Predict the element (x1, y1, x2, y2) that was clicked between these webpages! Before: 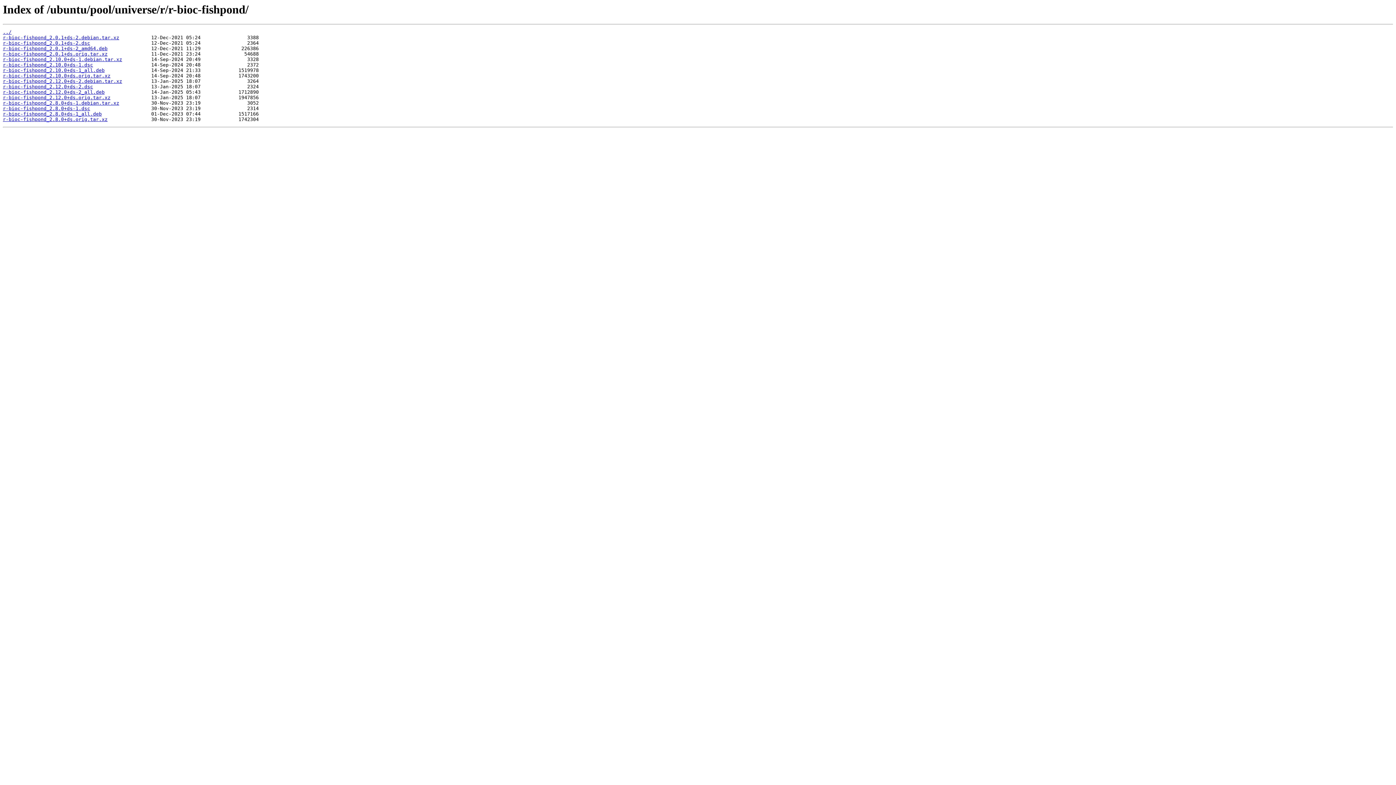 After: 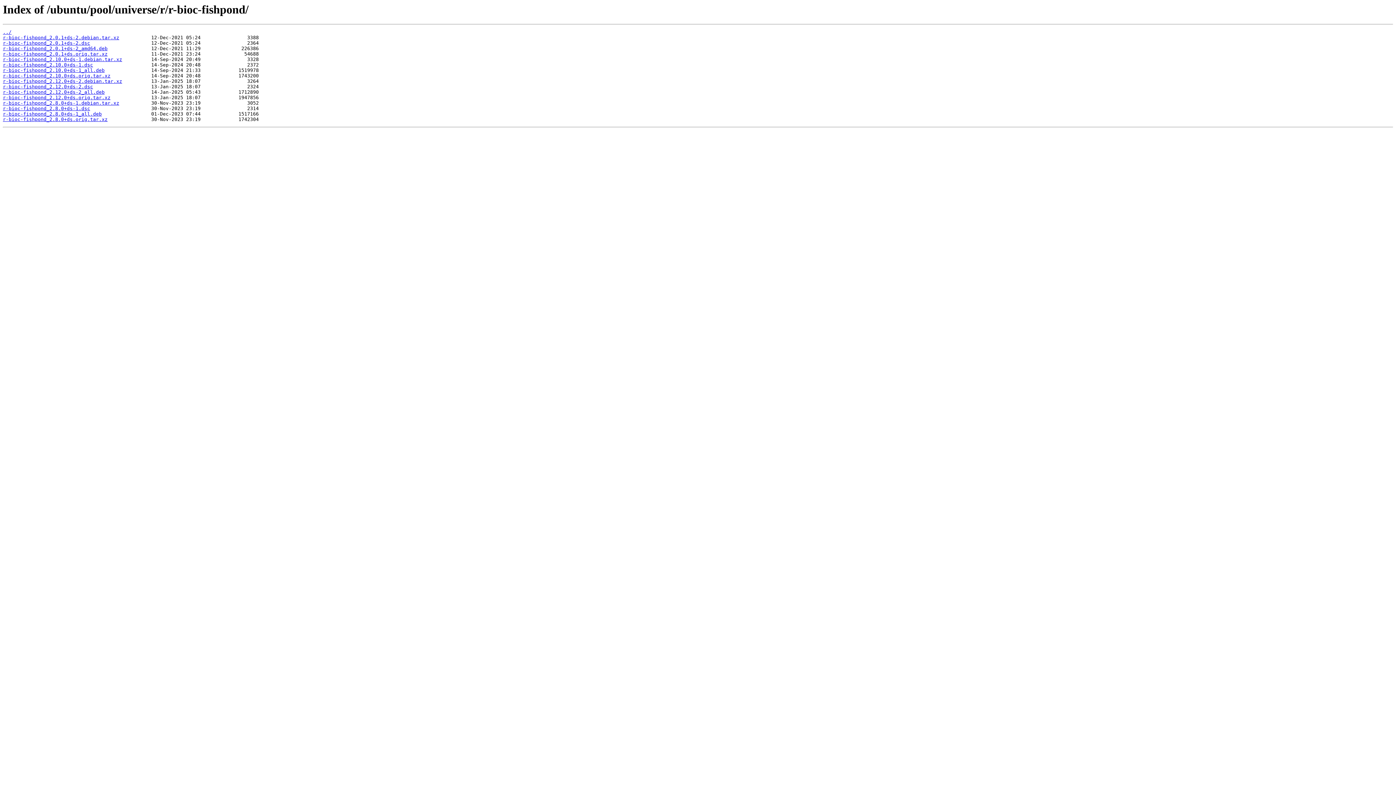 Action: label: r-bioc-fishpond_2.0.1+ds-2.dsc bbox: (2, 40, 90, 45)